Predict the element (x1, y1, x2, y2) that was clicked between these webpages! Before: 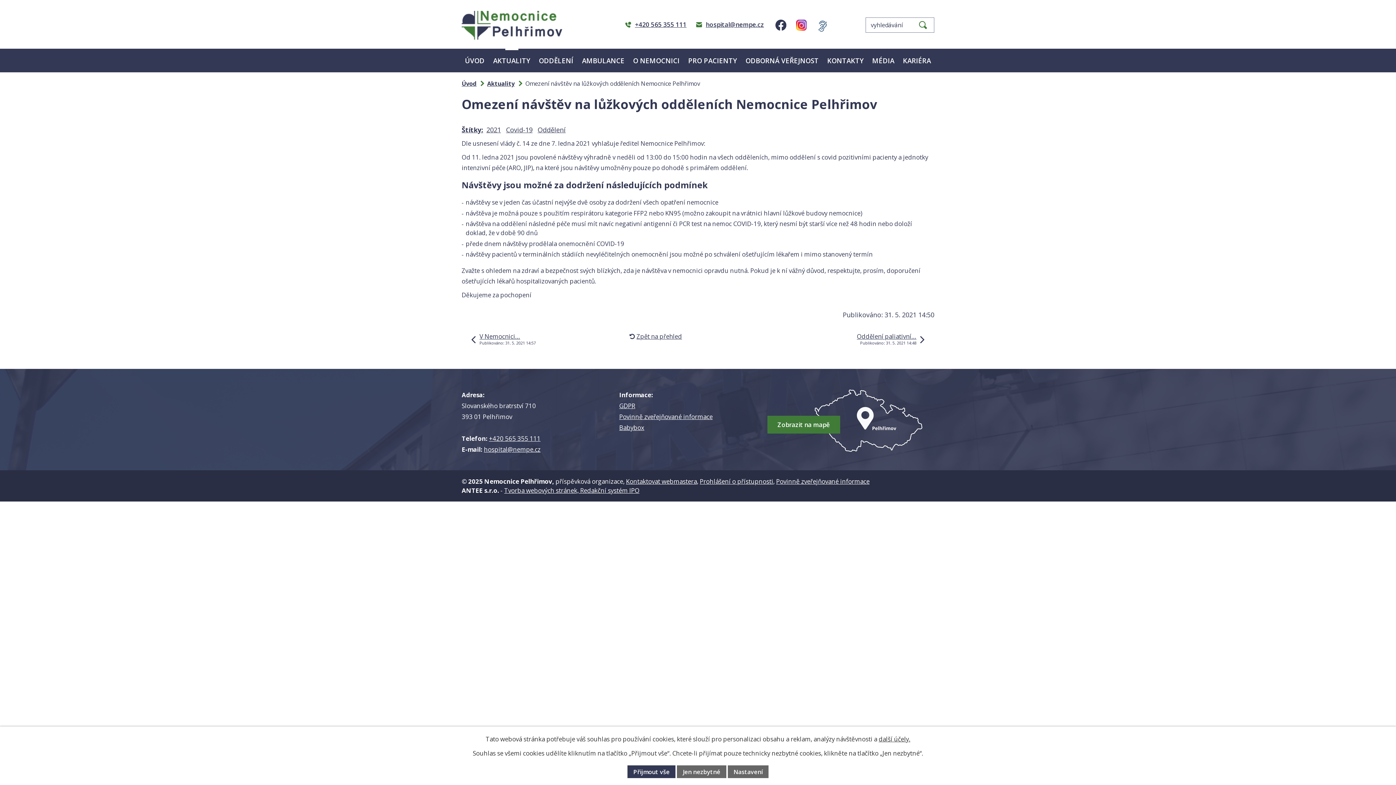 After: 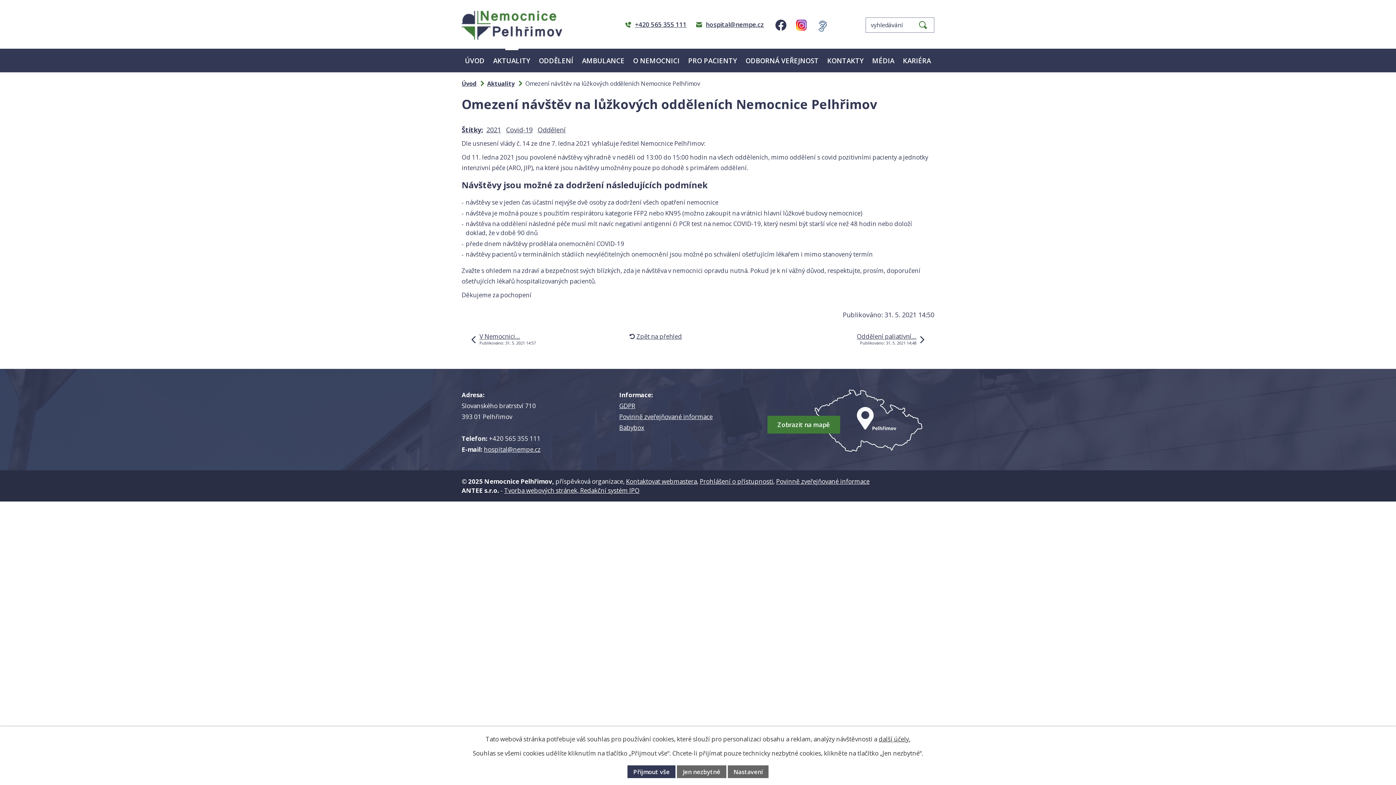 Action: bbox: (489, 434, 540, 442) label: +420 565 355 111